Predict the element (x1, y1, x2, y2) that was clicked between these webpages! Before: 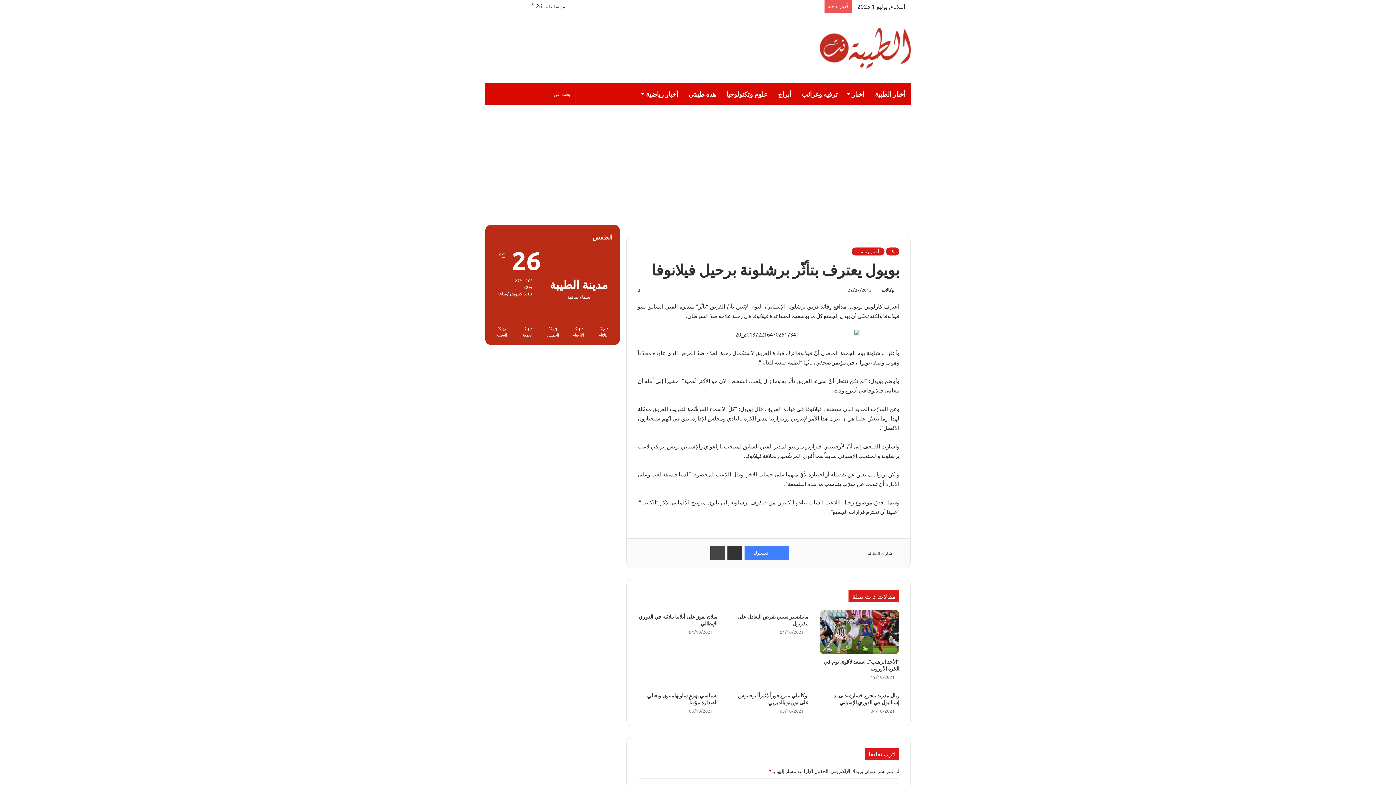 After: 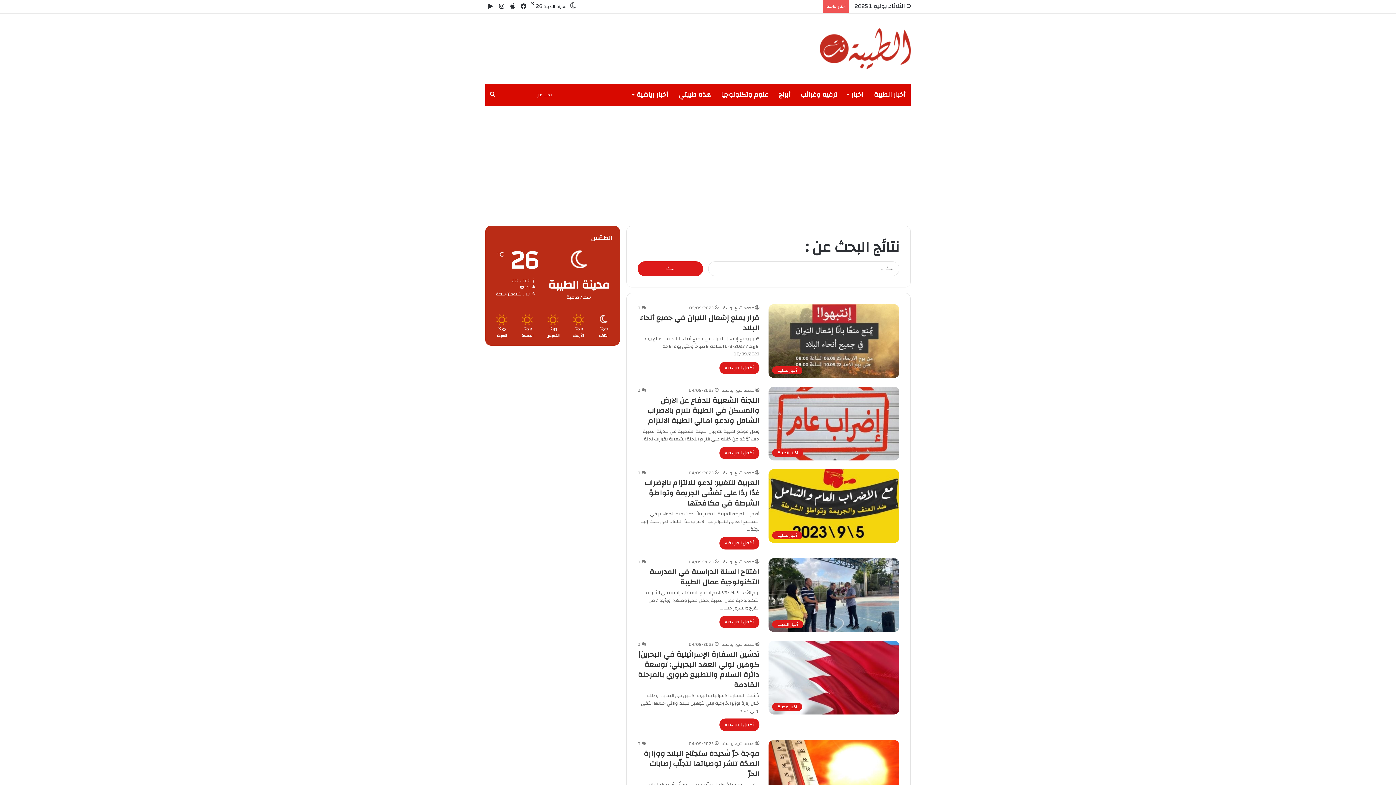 Action: label: بحث عن bbox: (485, 83, 500, 105)